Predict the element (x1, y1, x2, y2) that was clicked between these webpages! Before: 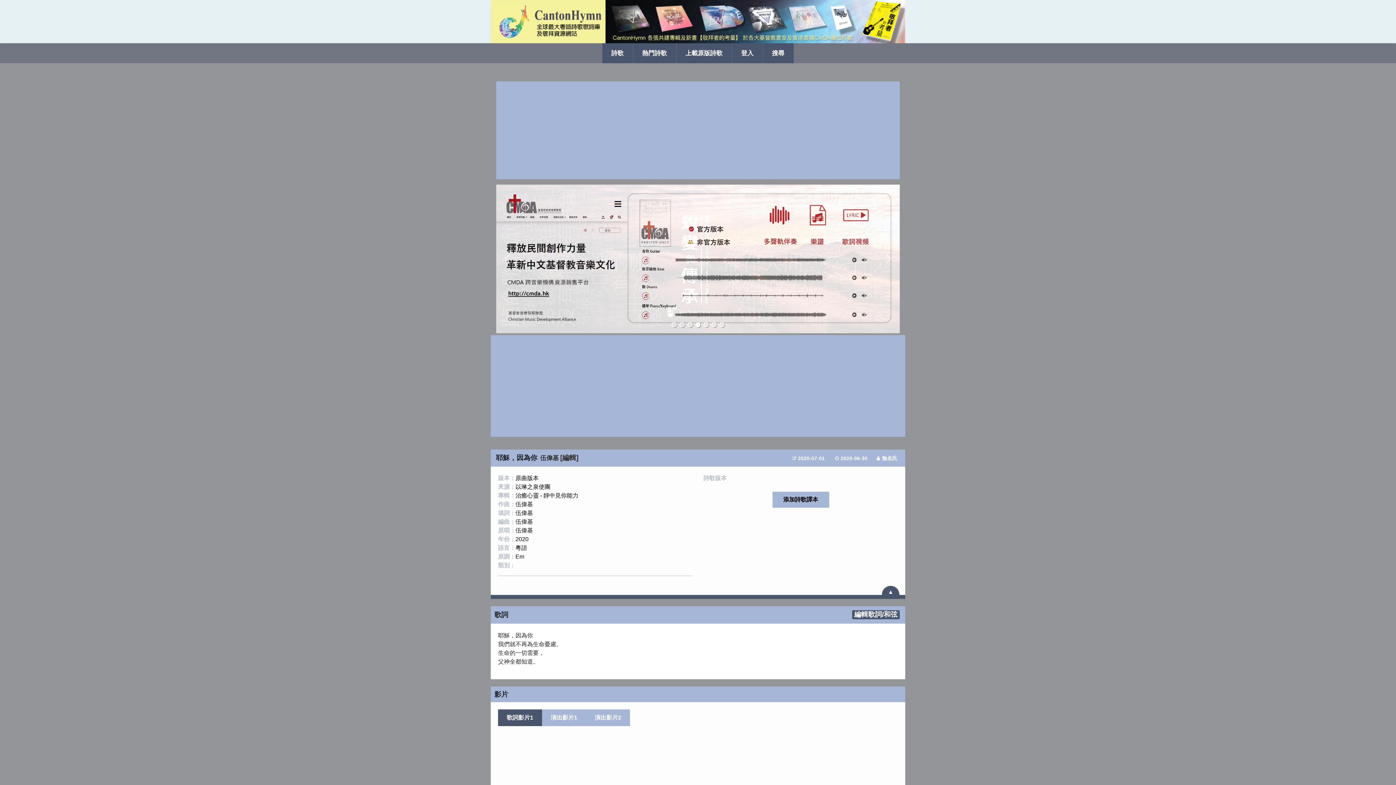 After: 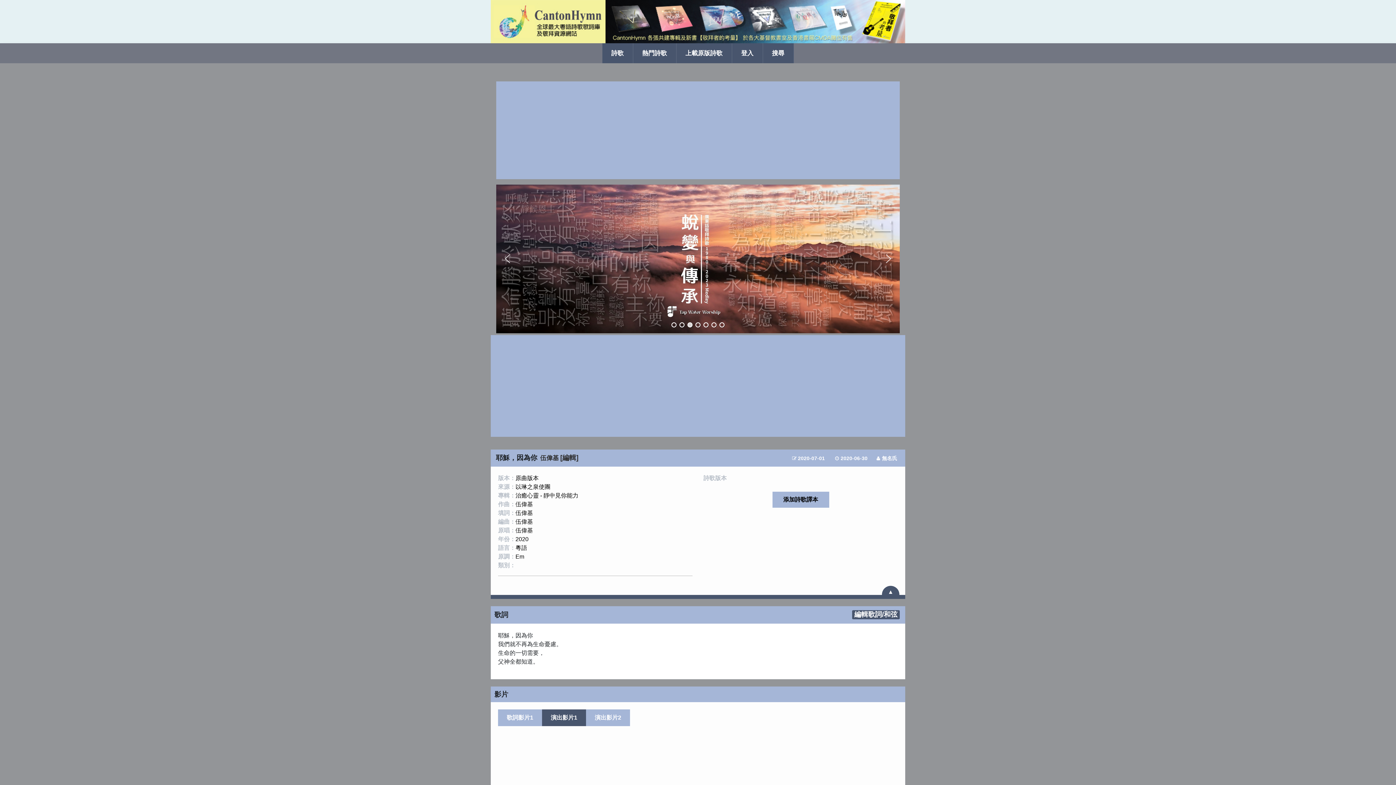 Action: label: 演出影片1 bbox: (542, 709, 586, 726)